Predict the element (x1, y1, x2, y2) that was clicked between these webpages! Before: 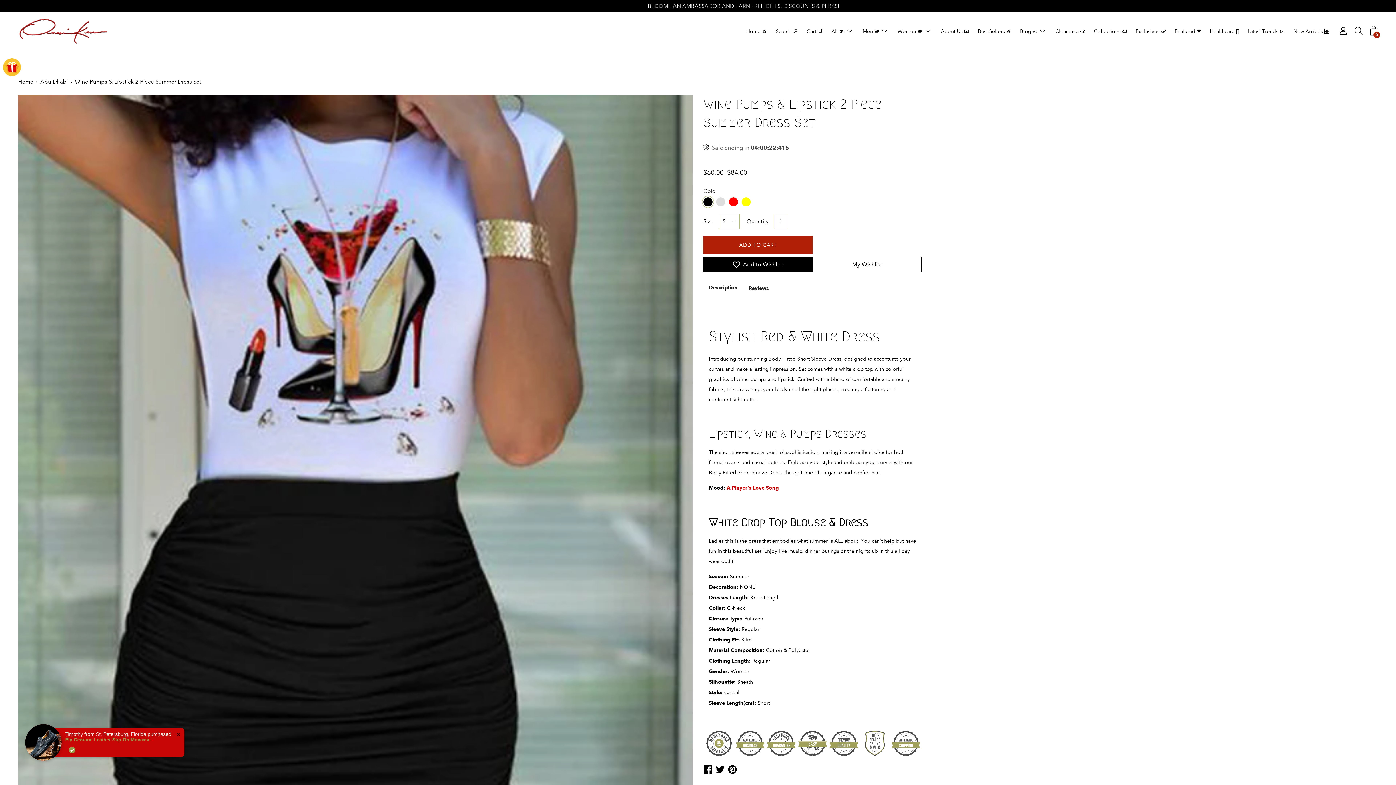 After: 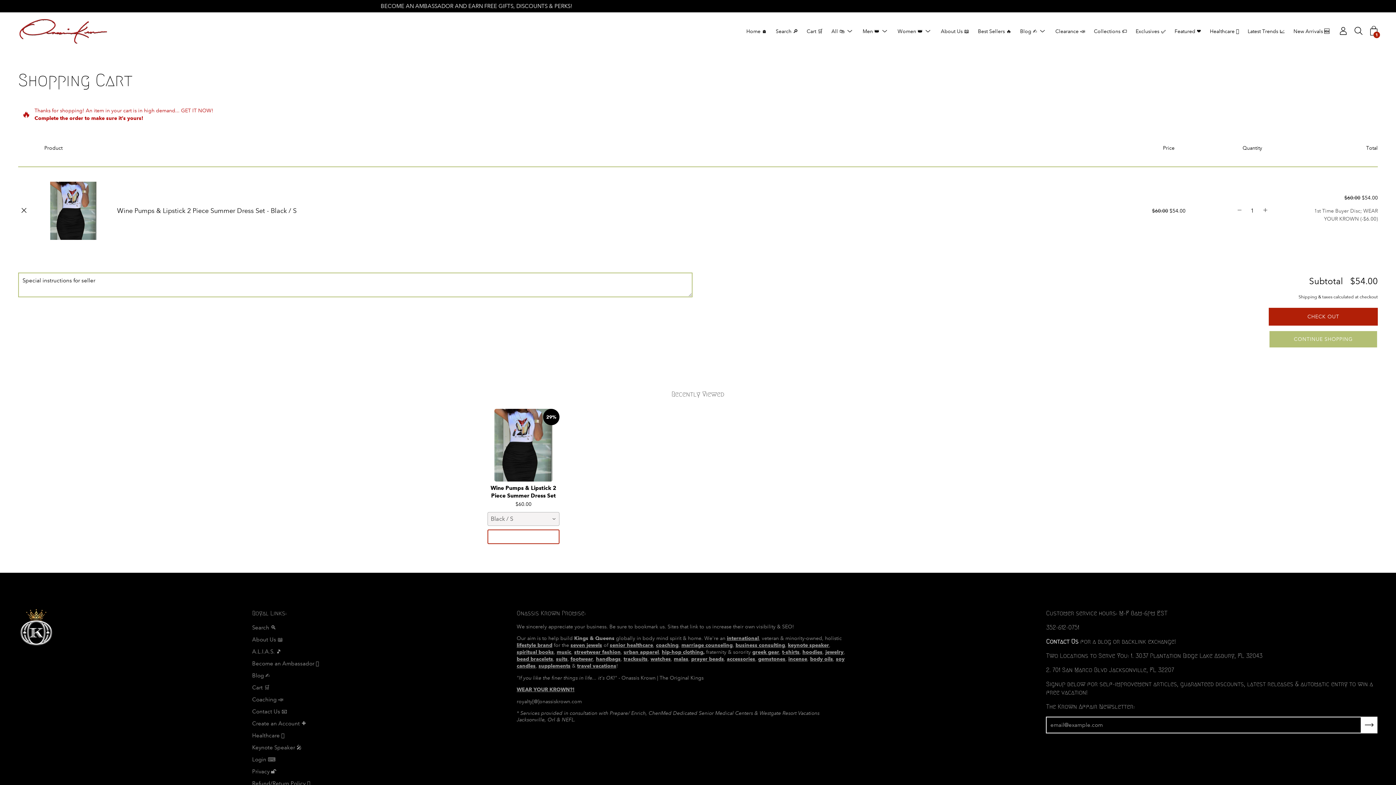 Action: label: ADD TO CART bbox: (703, 236, 812, 254)